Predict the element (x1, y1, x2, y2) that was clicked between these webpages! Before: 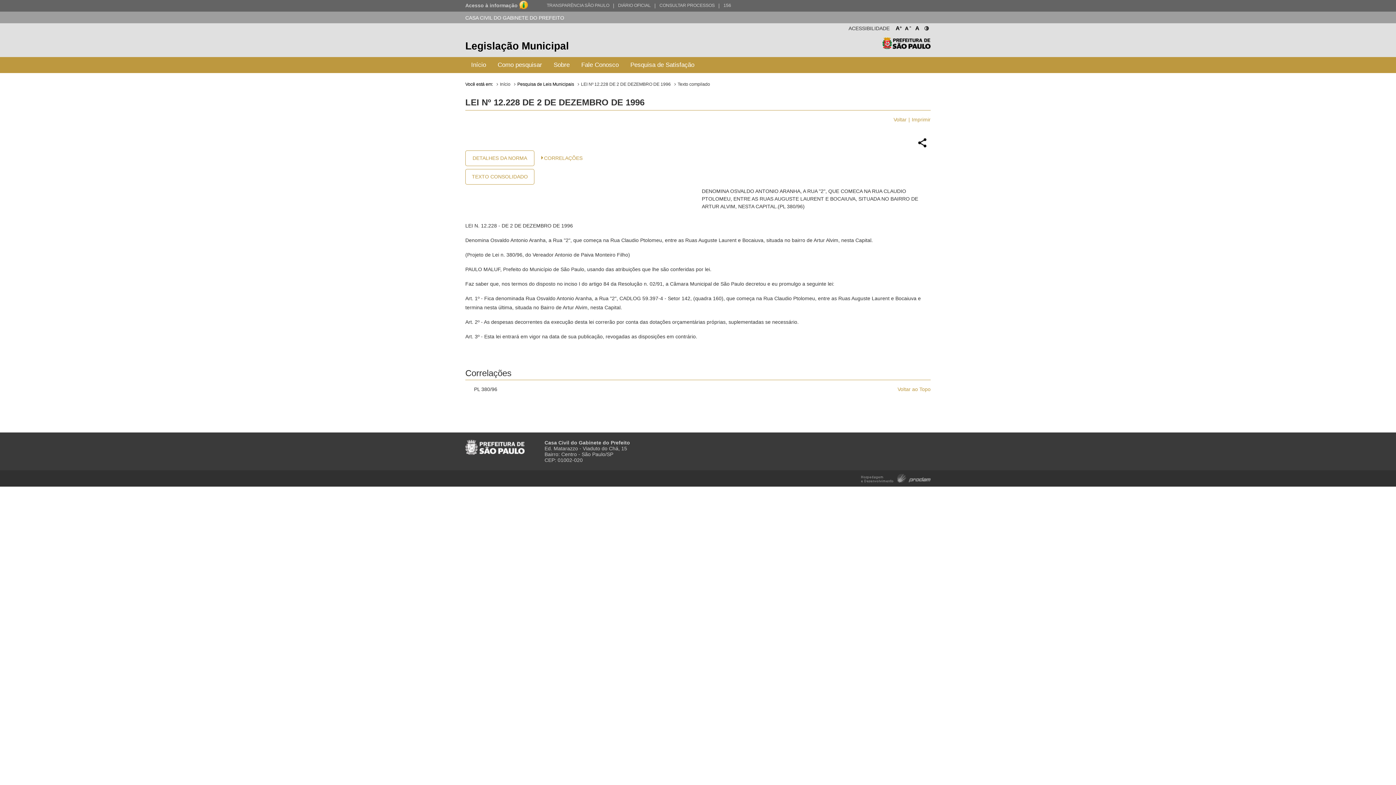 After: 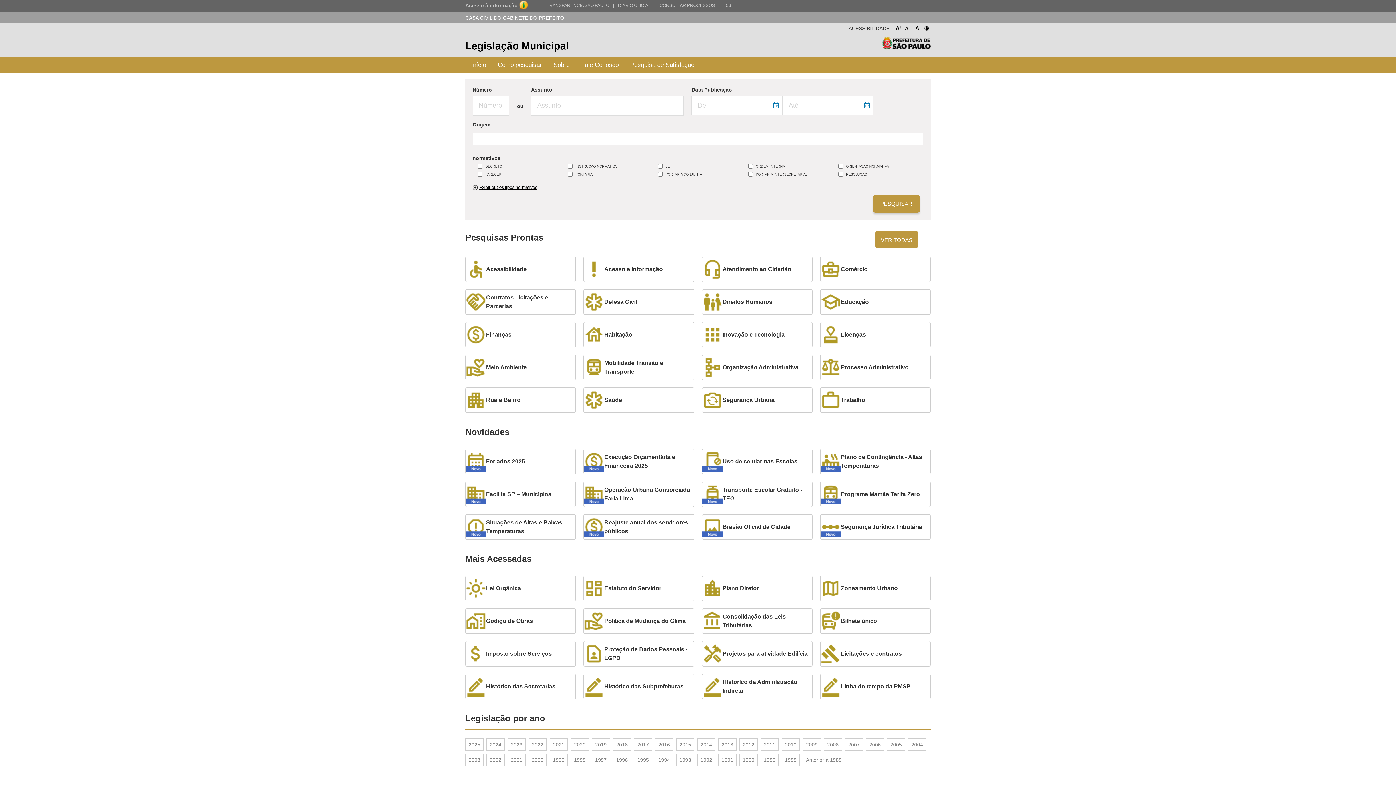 Action: label: Legislação Municipal bbox: (465, 40, 569, 51)